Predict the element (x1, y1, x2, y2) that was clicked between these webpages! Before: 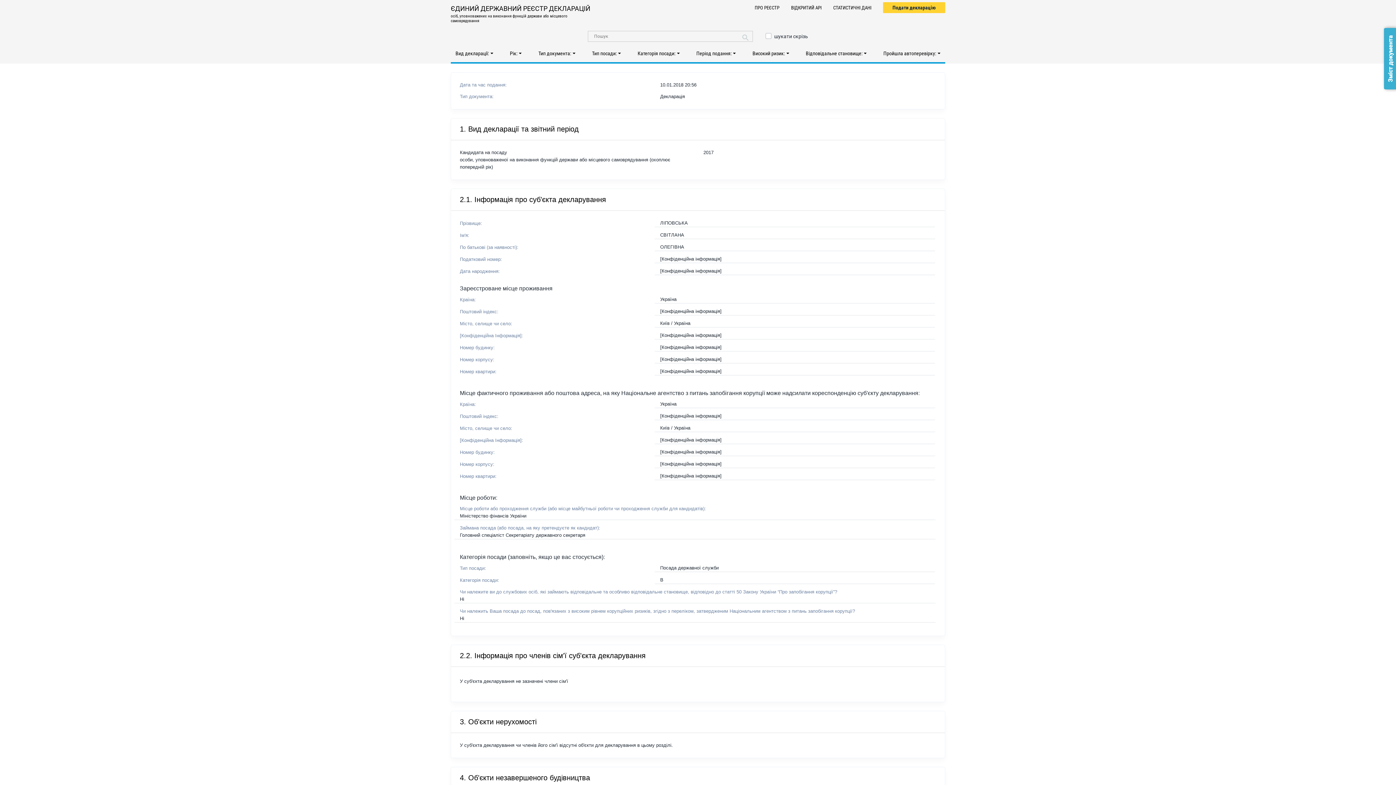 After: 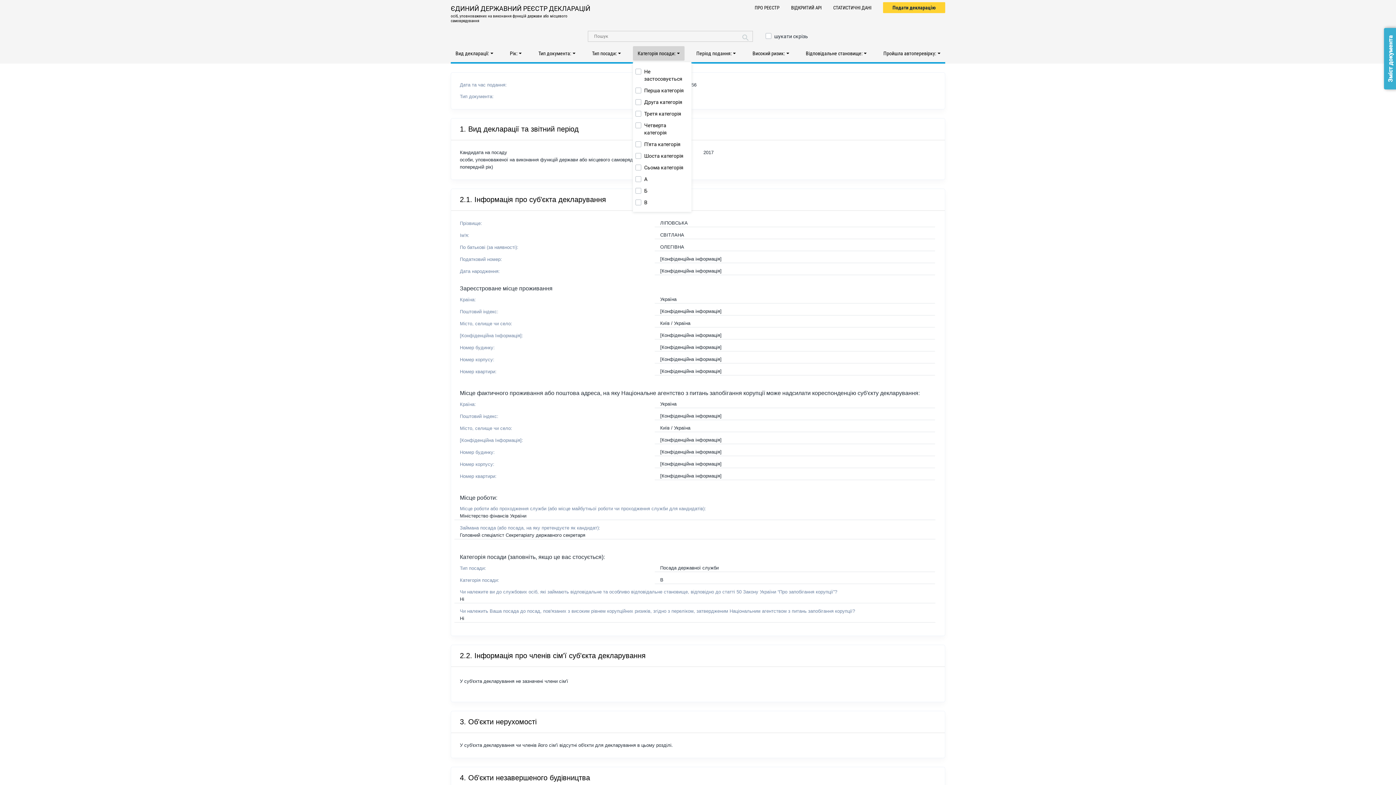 Action: label: Категорія посади: bbox: (633, 46, 684, 60)